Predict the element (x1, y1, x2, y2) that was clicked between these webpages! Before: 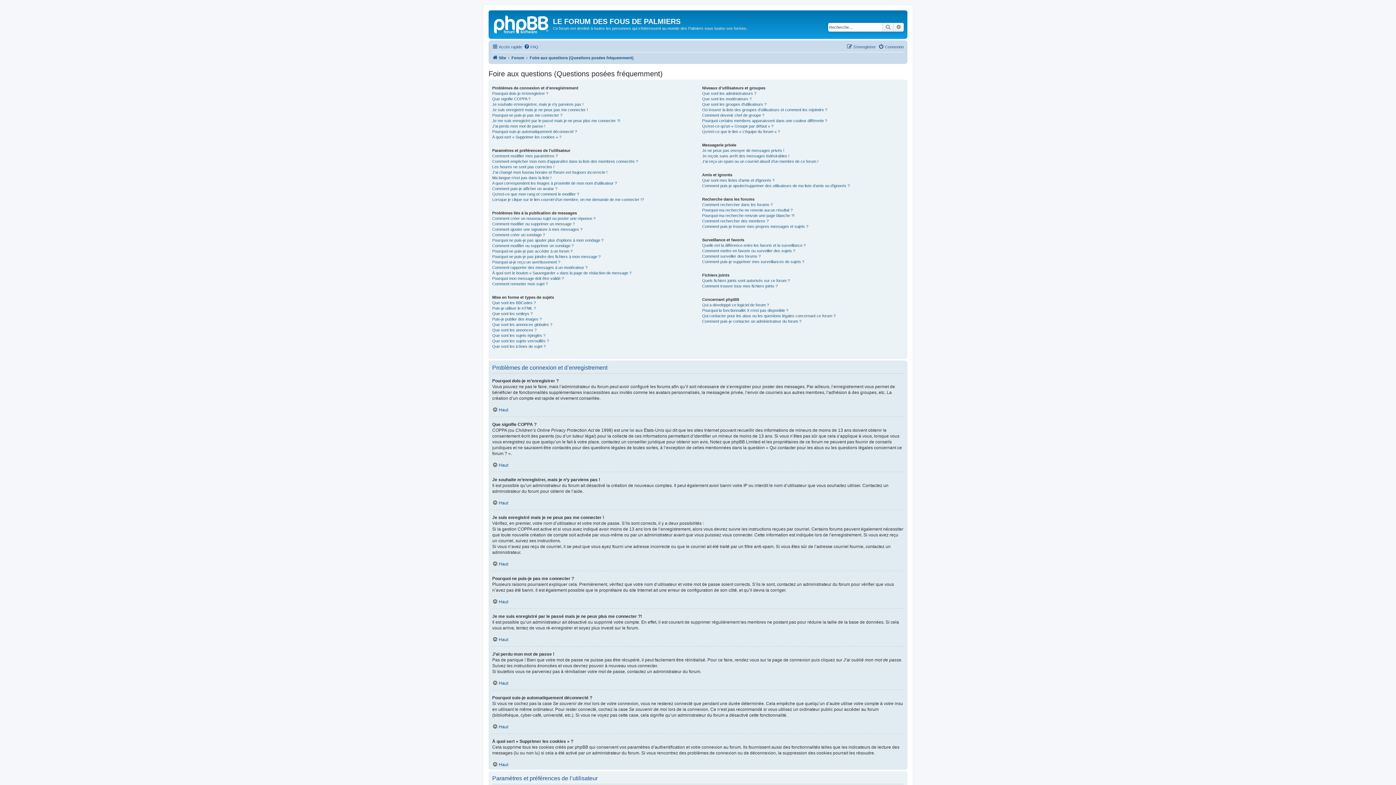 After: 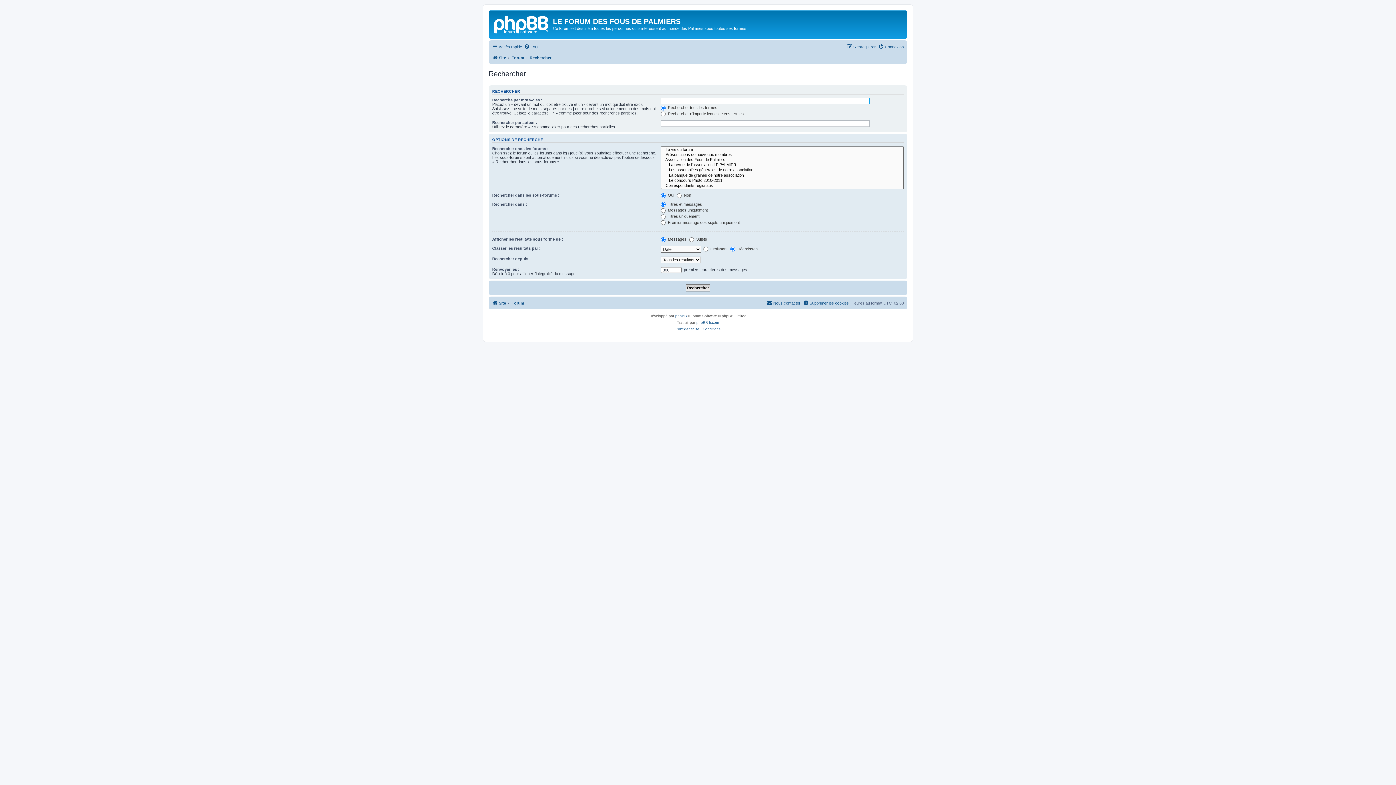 Action: label: Rechercher bbox: (882, 22, 893, 31)